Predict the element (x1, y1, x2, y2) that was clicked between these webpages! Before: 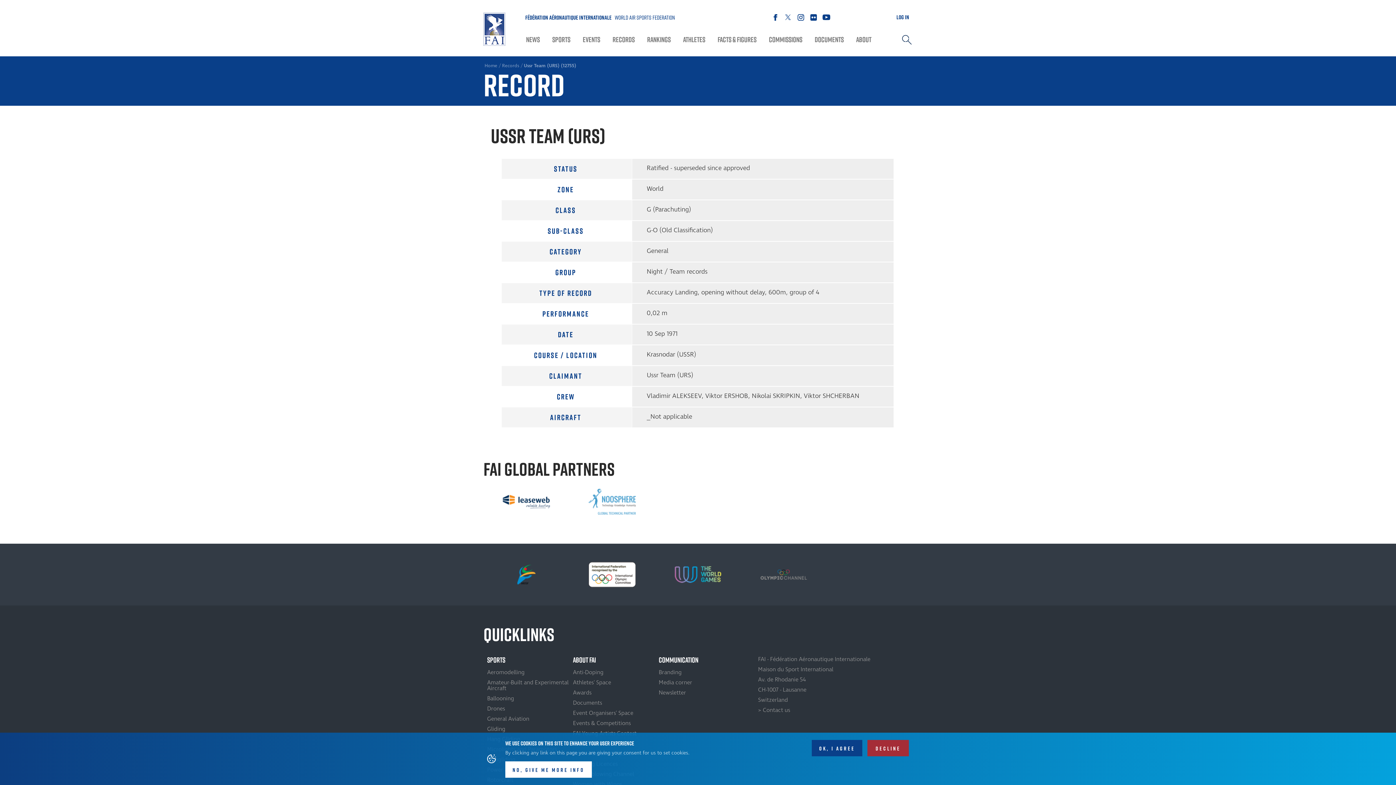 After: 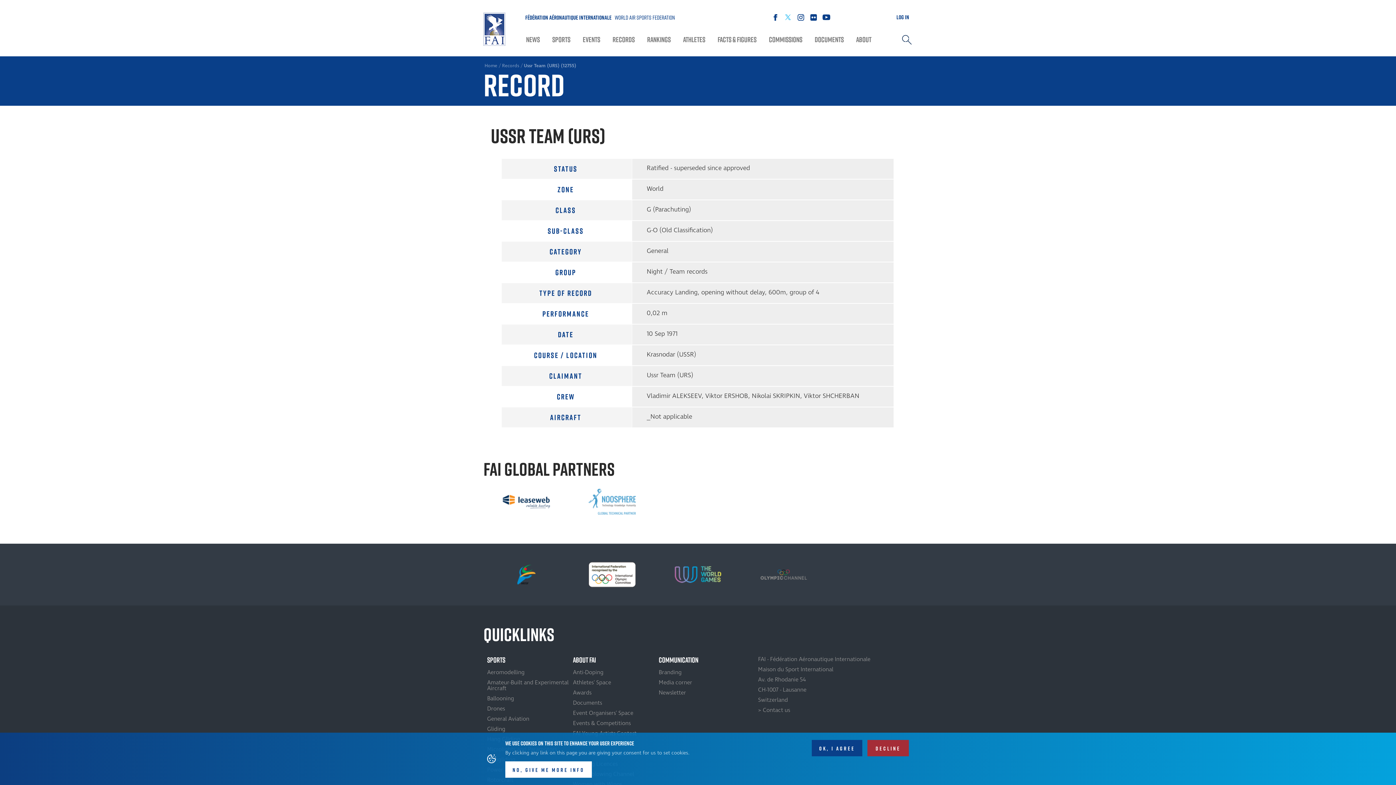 Action: label: X bbox: (781, 10, 794, 23)